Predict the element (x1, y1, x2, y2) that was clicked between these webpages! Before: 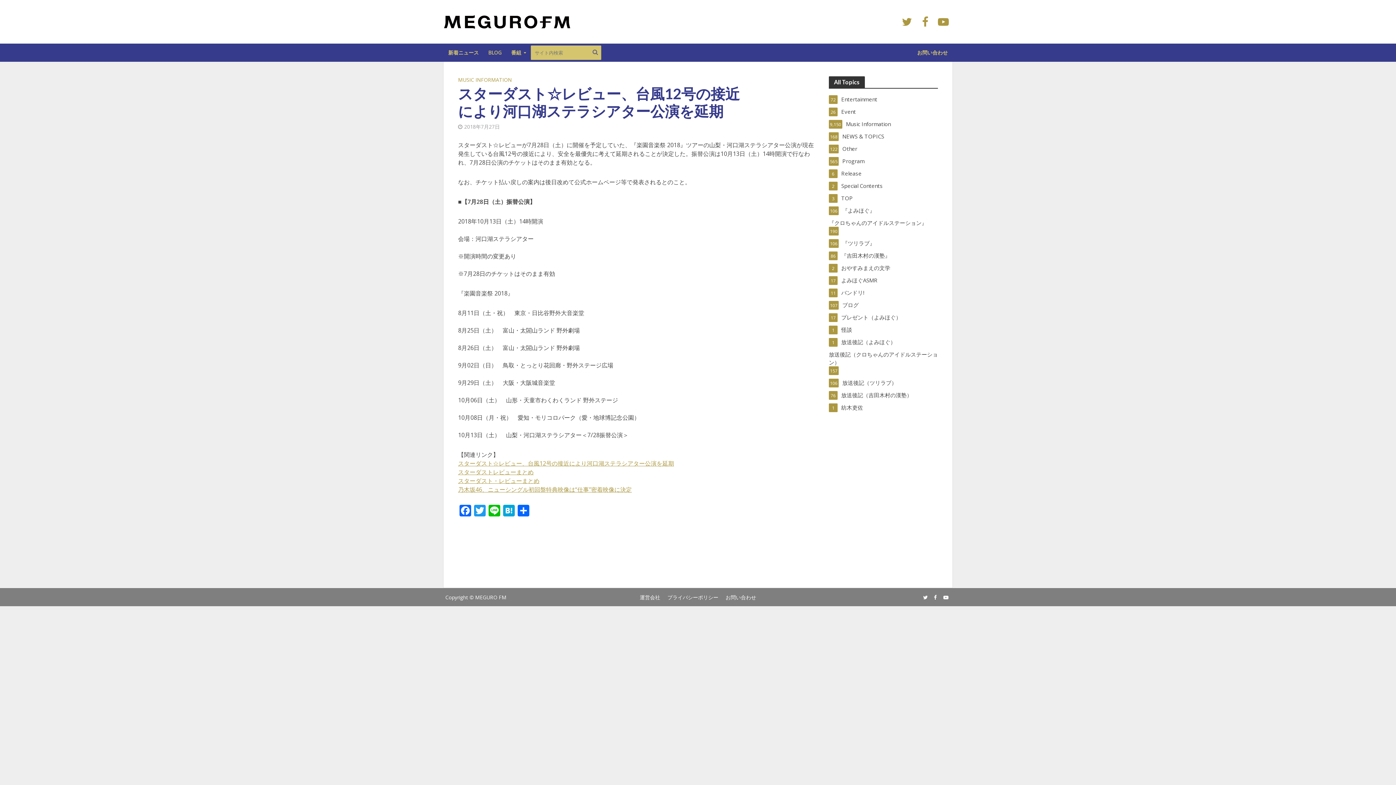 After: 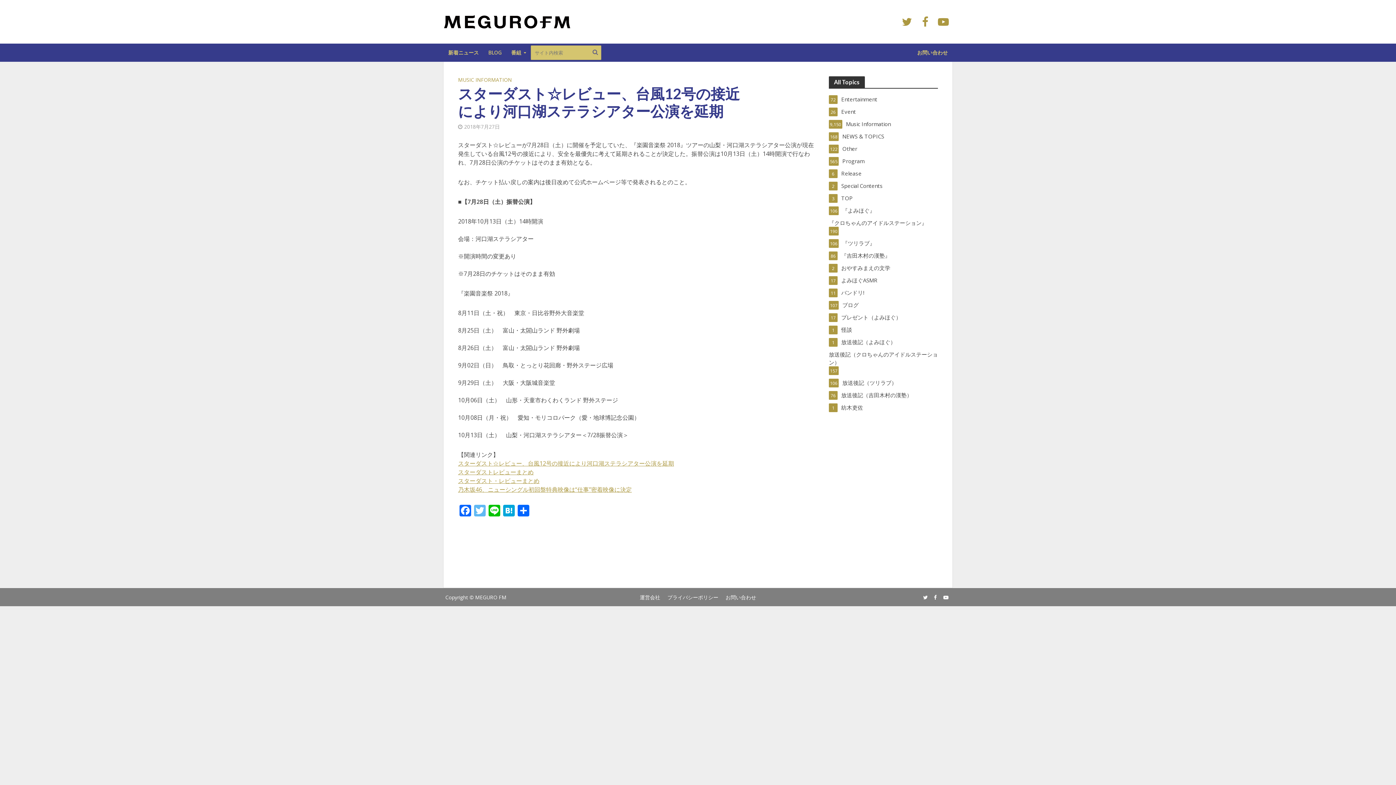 Action: bbox: (472, 505, 487, 518) label: Twitter